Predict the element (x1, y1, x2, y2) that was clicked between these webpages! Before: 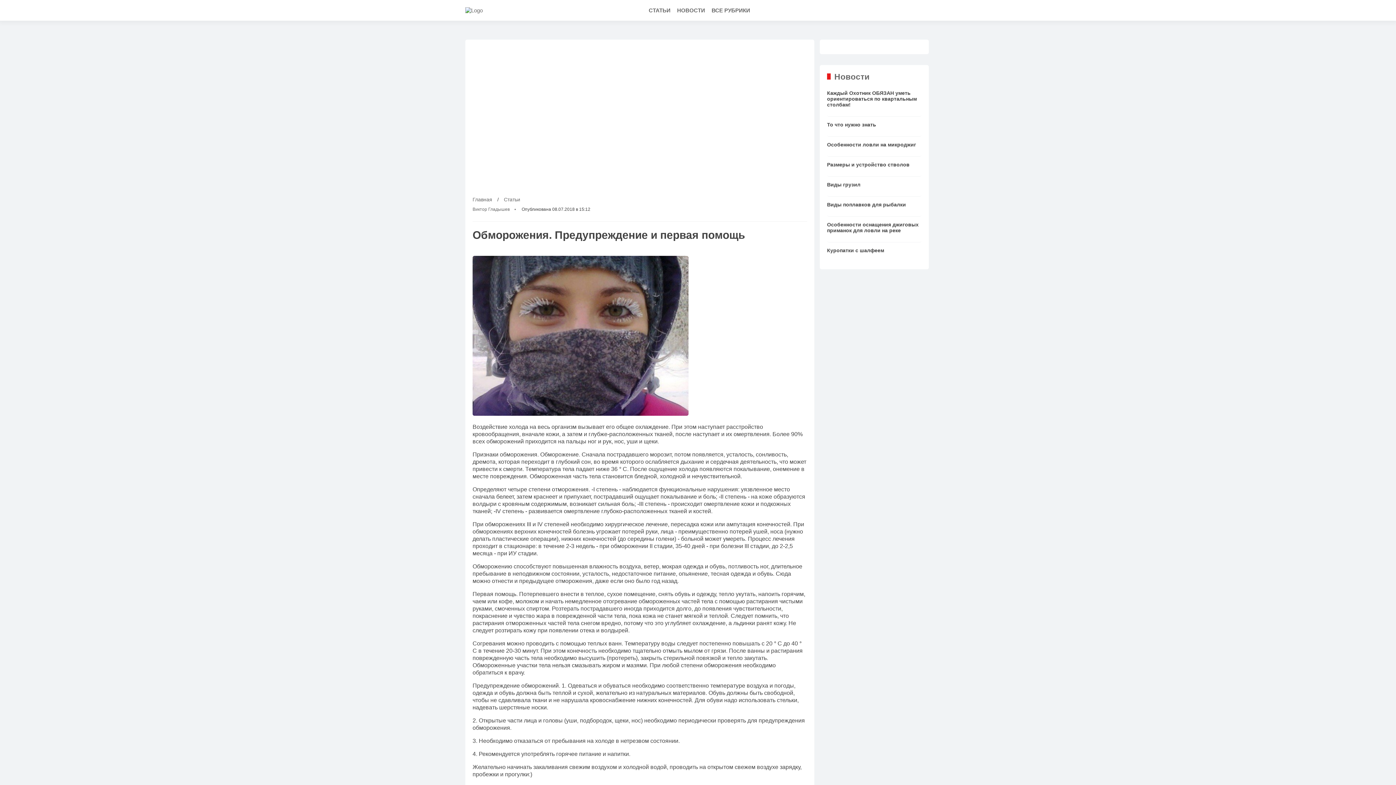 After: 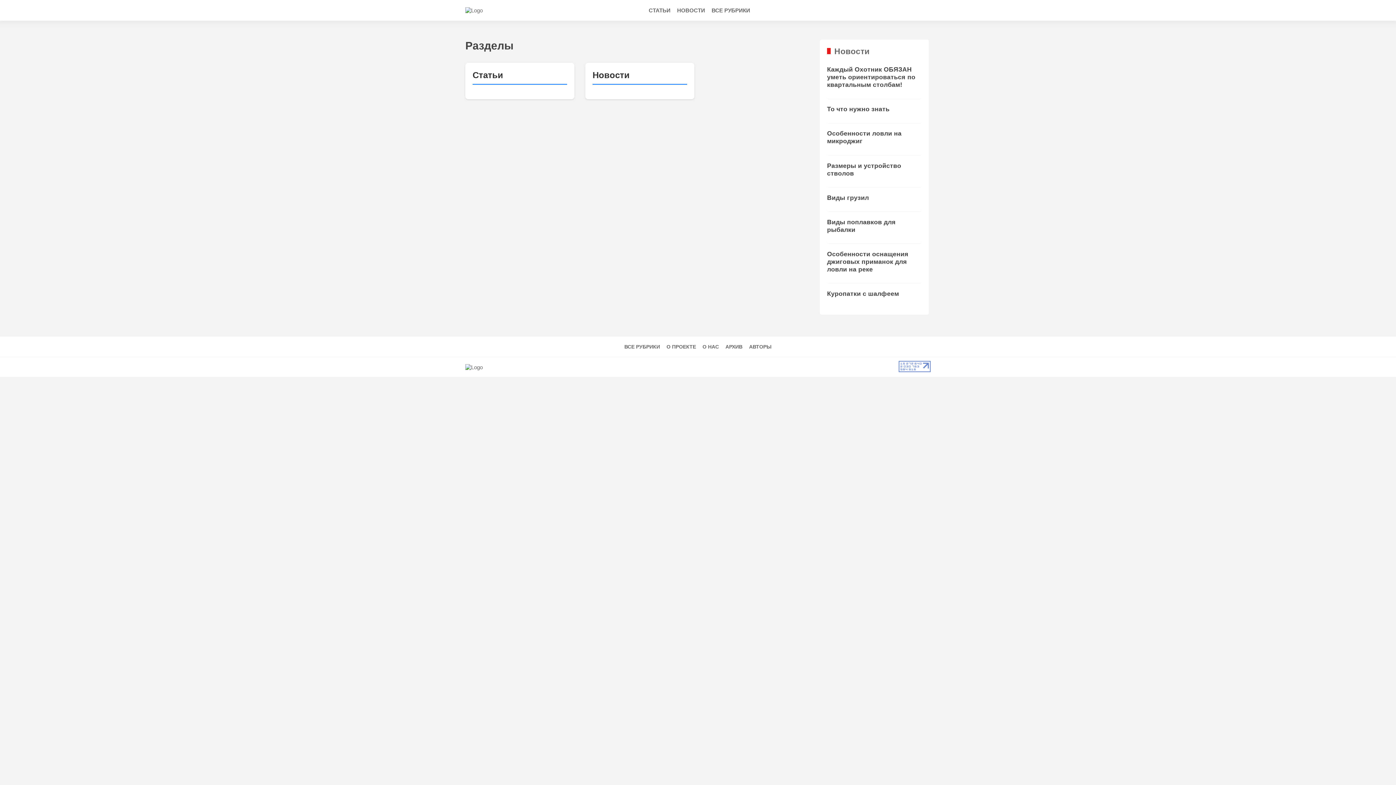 Action: label: ВСЕ РУБРИКИ bbox: (709, 0, 752, 20)